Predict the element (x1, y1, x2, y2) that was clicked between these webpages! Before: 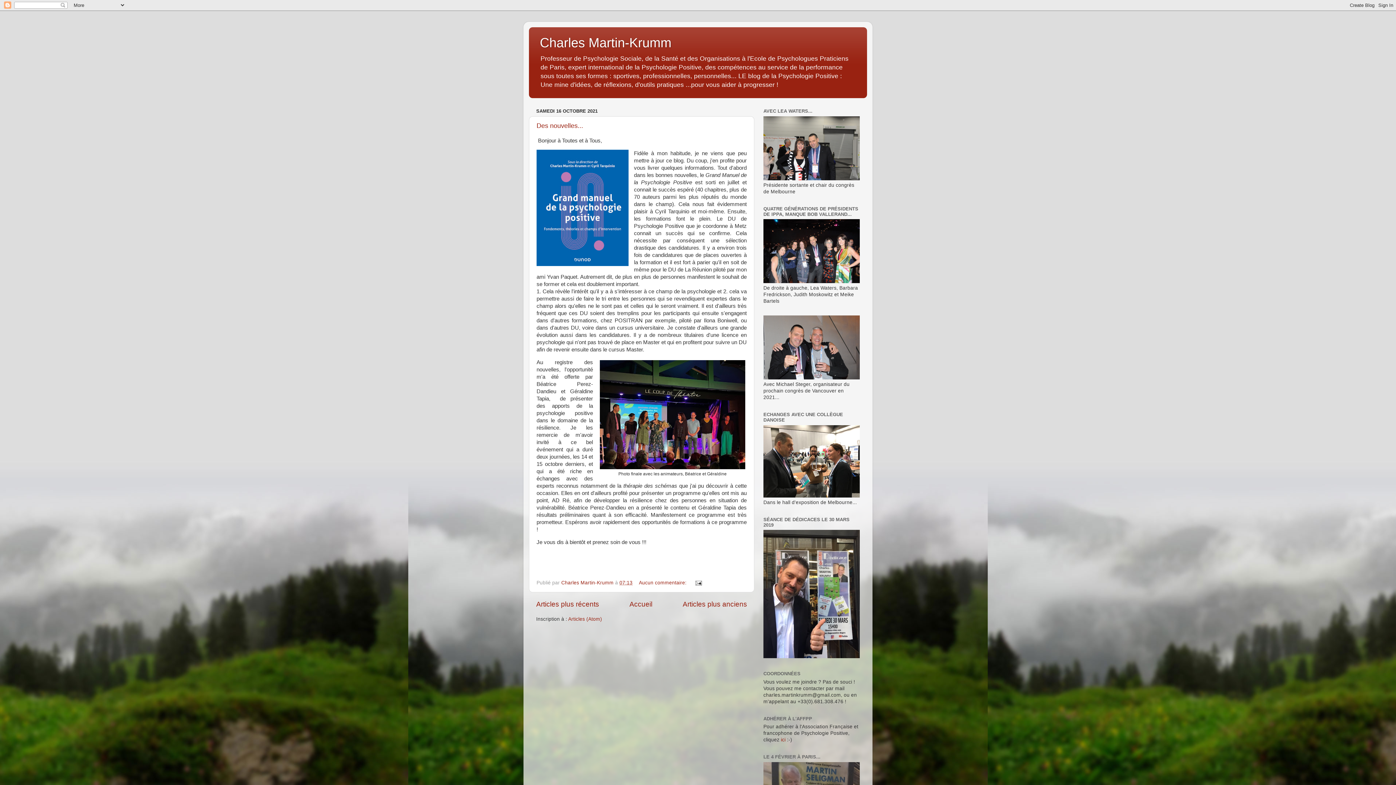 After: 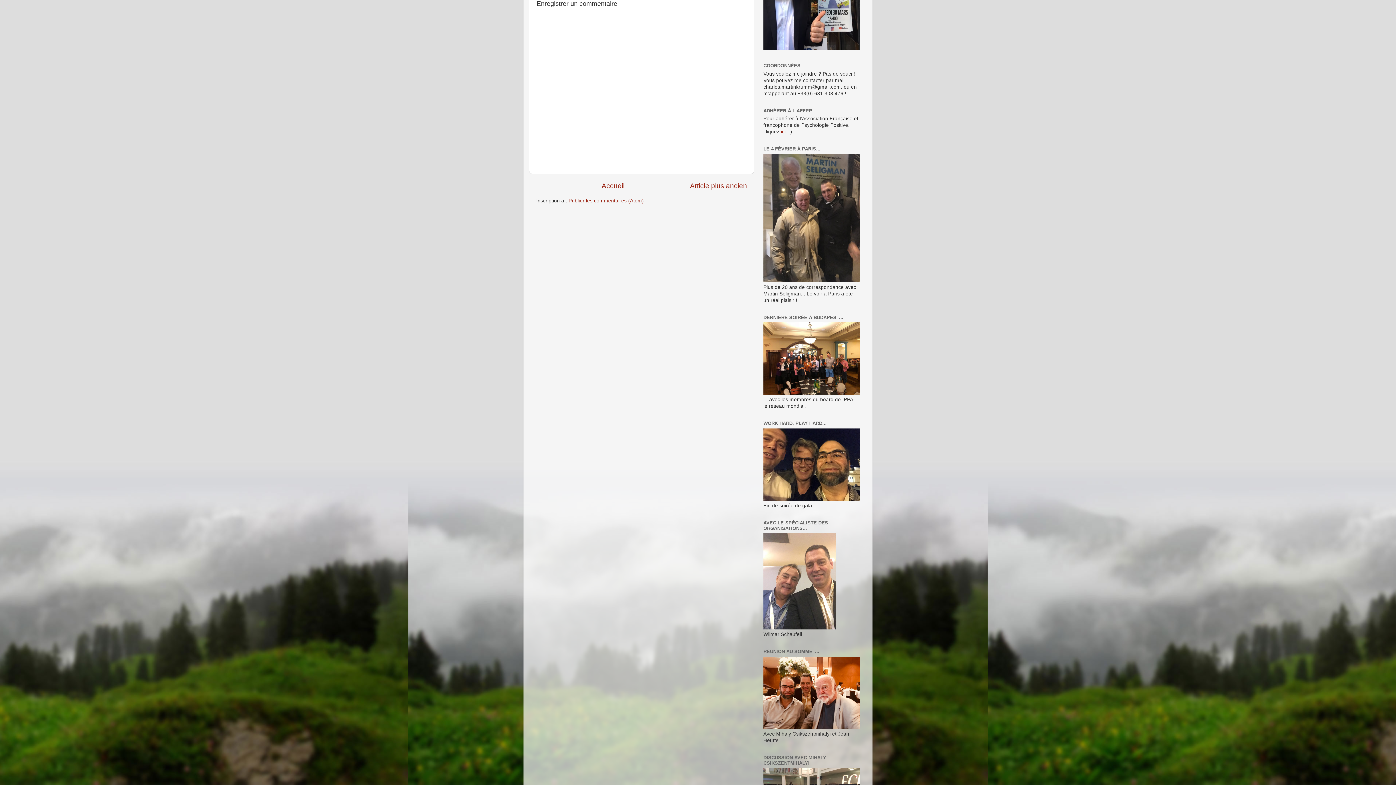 Action: bbox: (639, 580, 688, 585) label: Aucun commentaire: 